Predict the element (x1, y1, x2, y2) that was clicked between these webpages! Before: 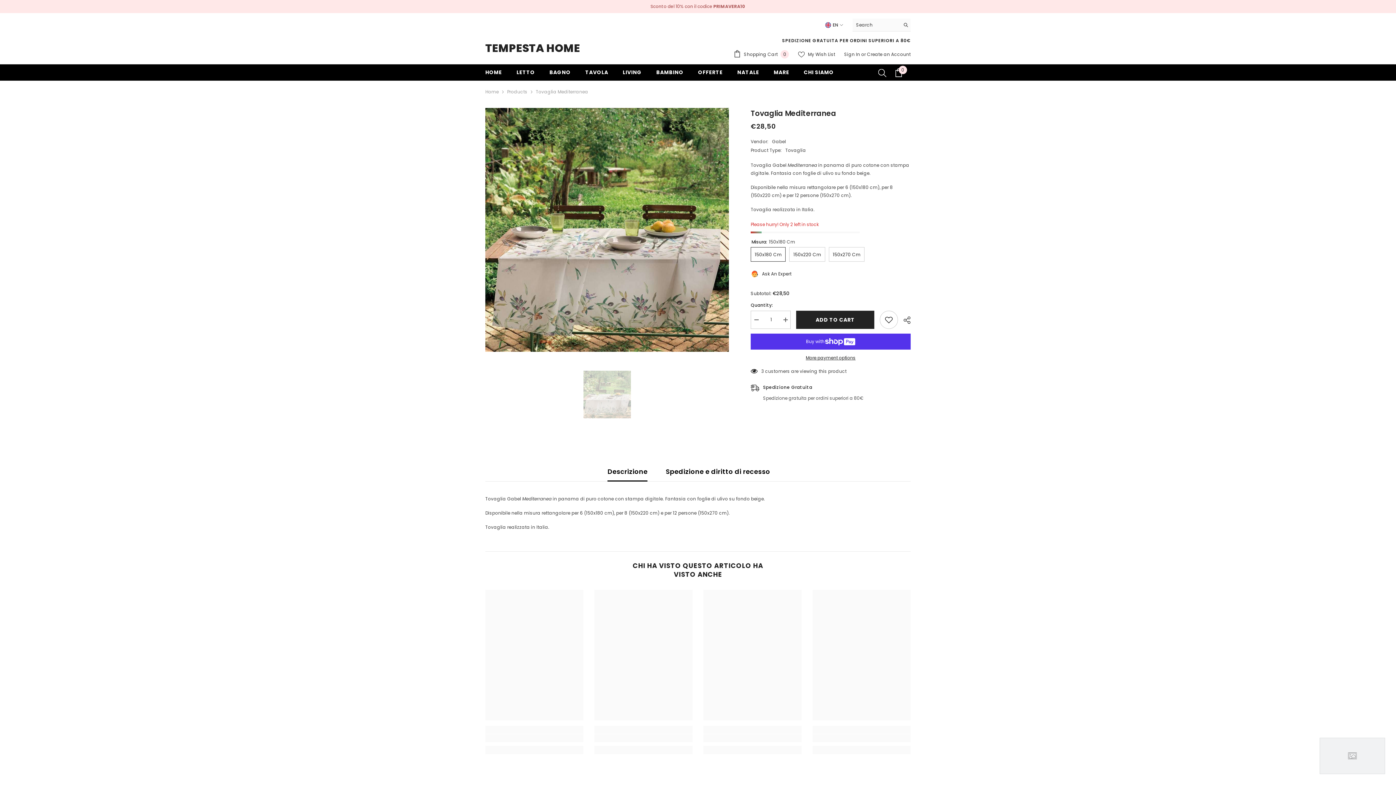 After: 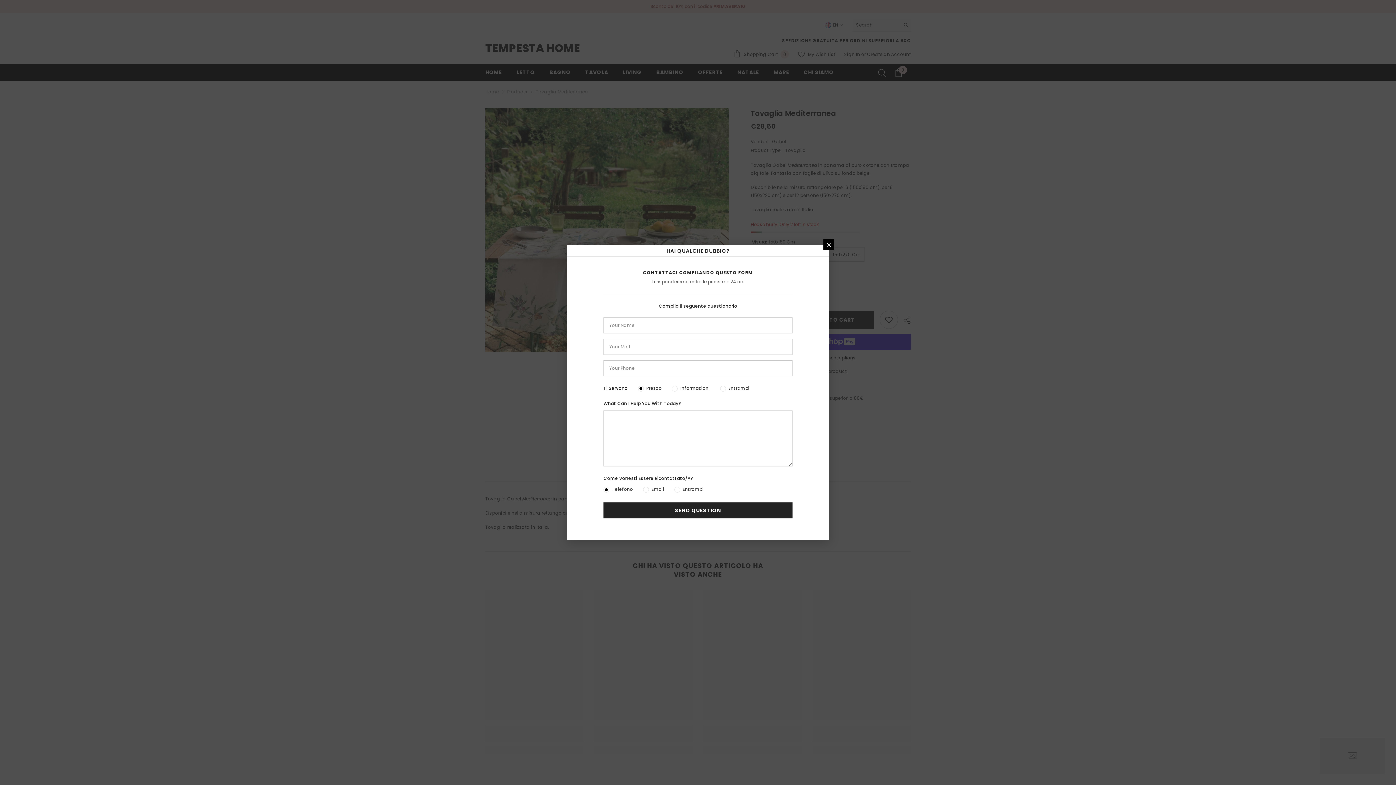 Action: label: Ask An Expert bbox: (750, 270, 791, 278)